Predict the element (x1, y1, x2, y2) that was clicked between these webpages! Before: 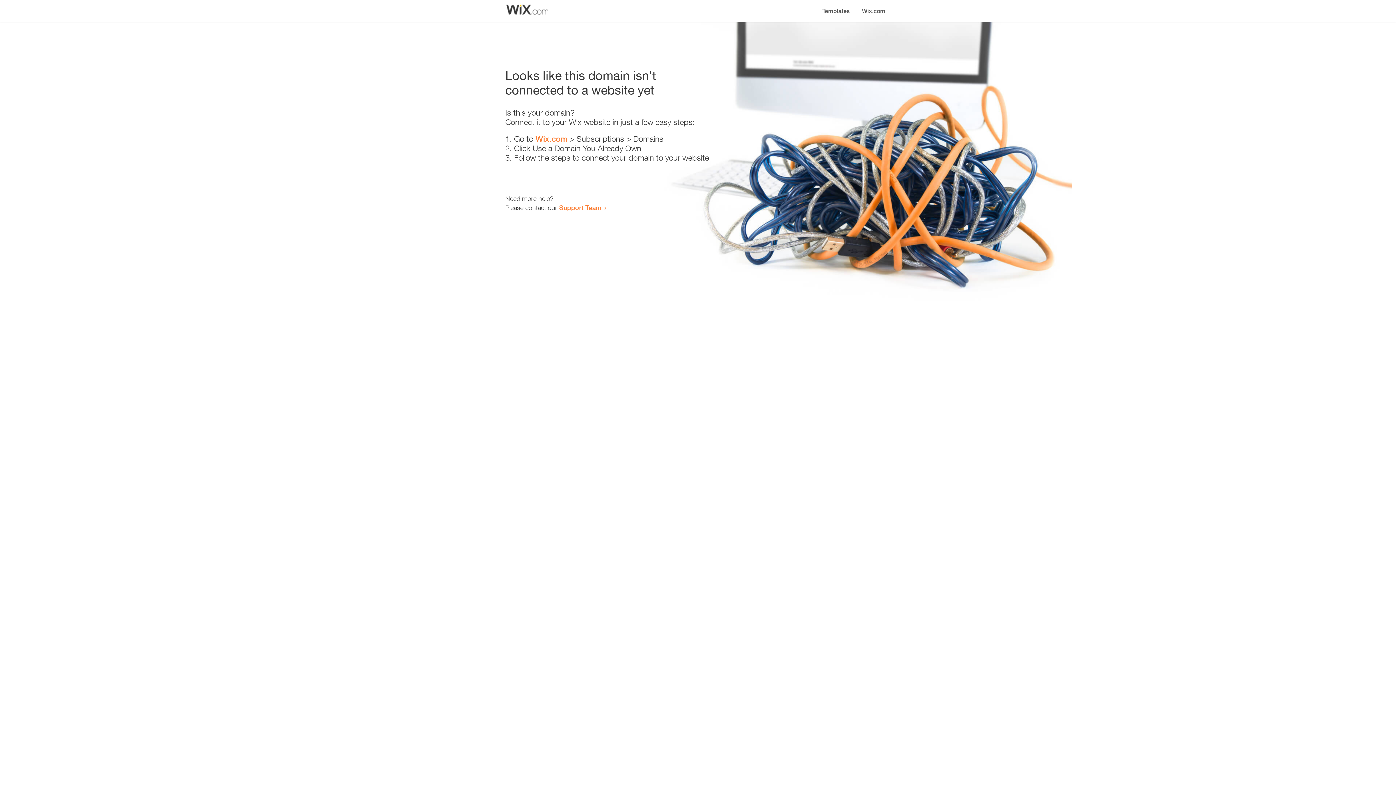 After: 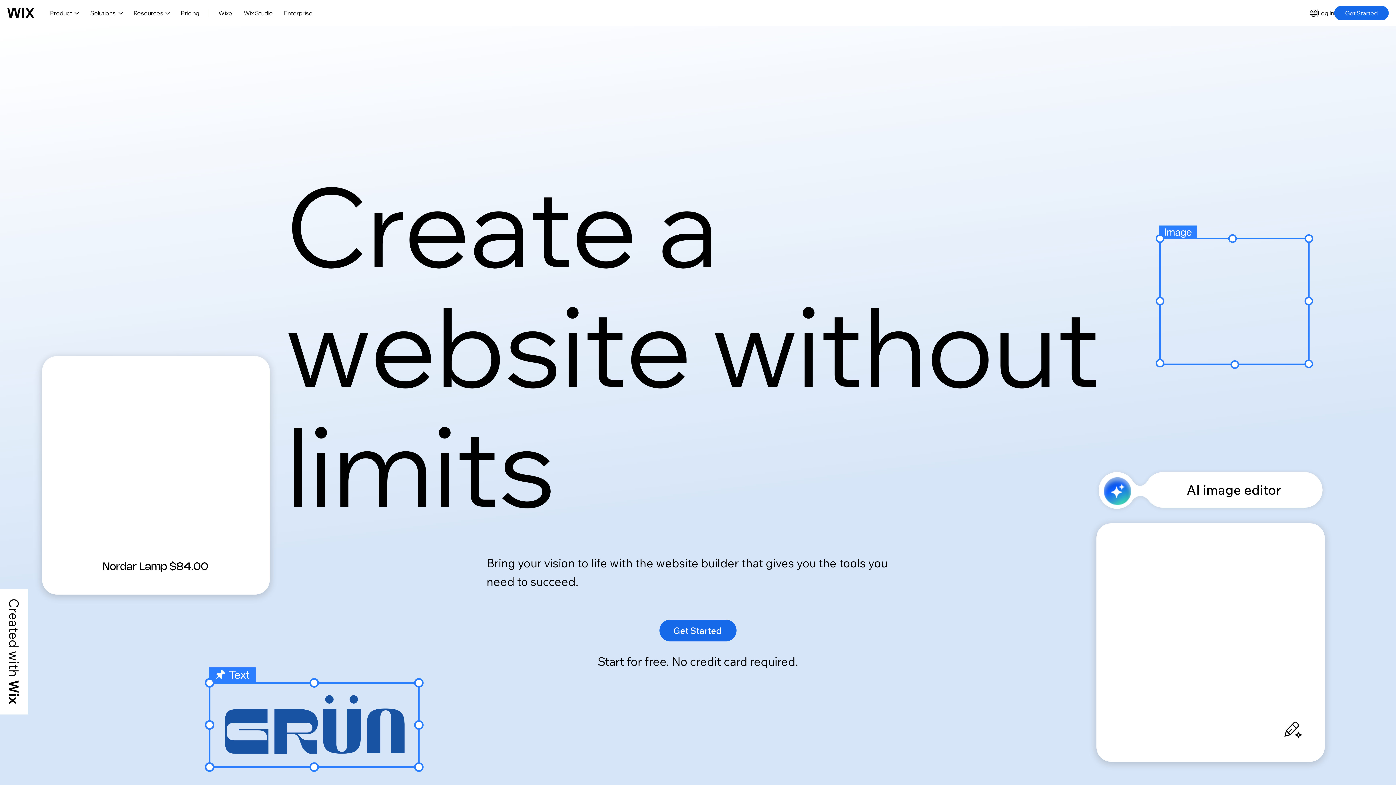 Action: label: Wix.com bbox: (856, 0, 890, 14)